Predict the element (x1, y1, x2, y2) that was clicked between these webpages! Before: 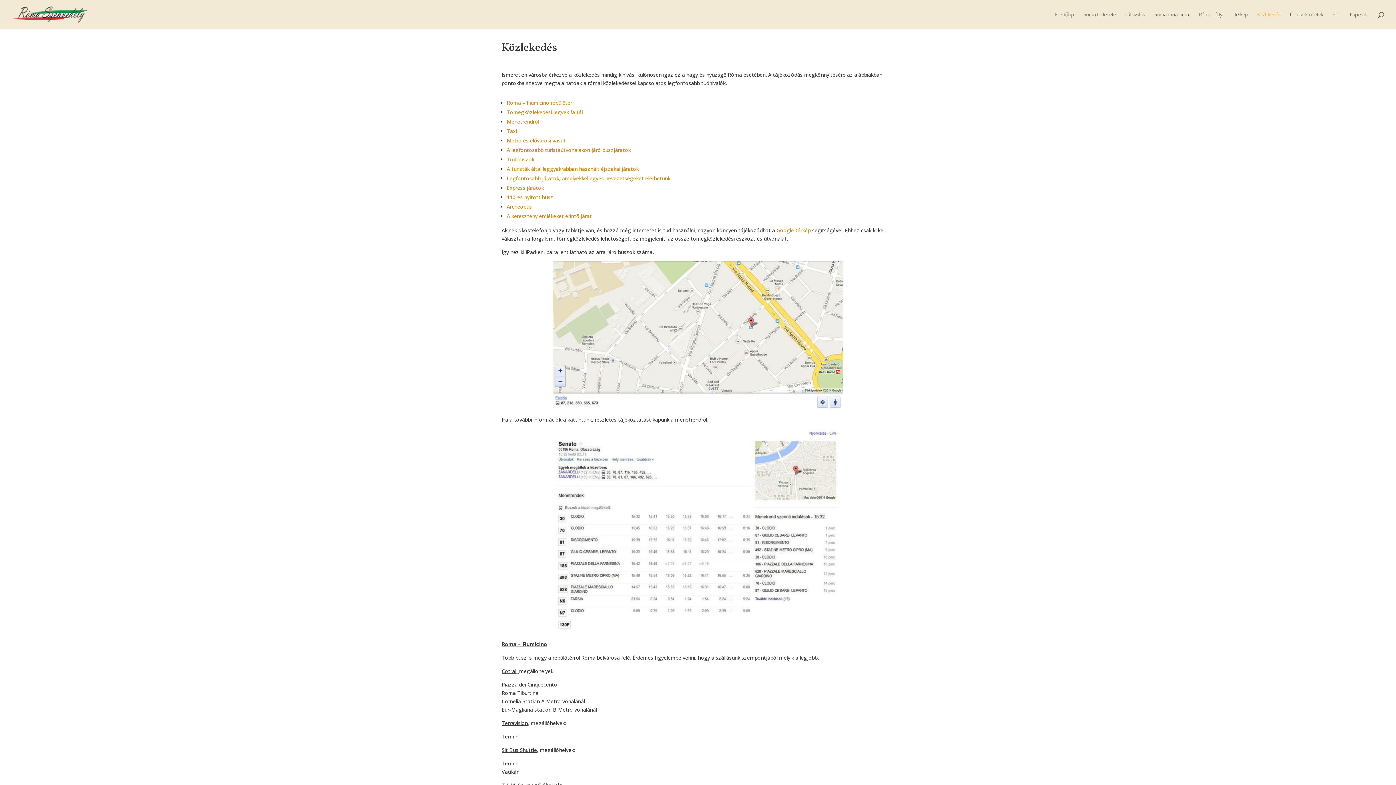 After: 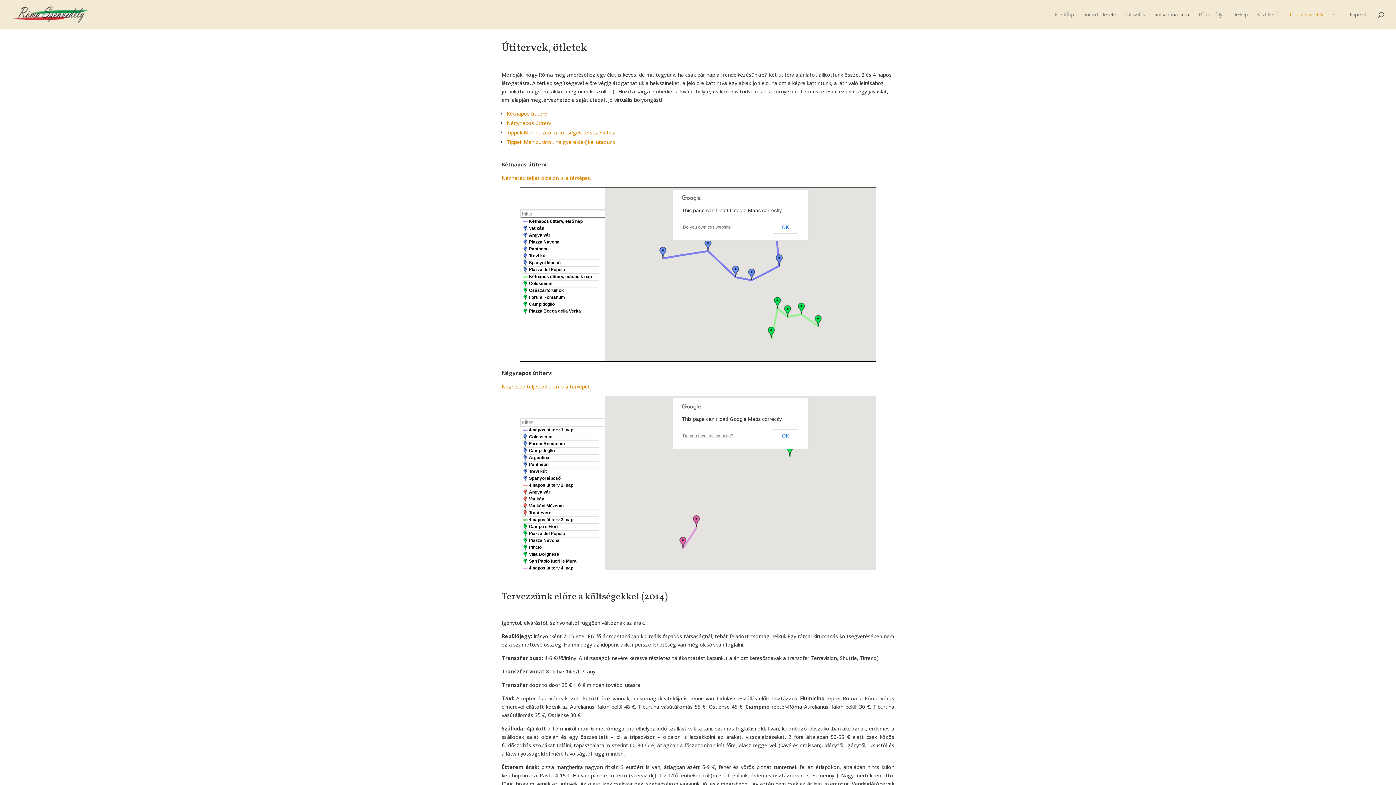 Action: label: Útitervek, ötletek bbox: (1290, 12, 1323, 29)